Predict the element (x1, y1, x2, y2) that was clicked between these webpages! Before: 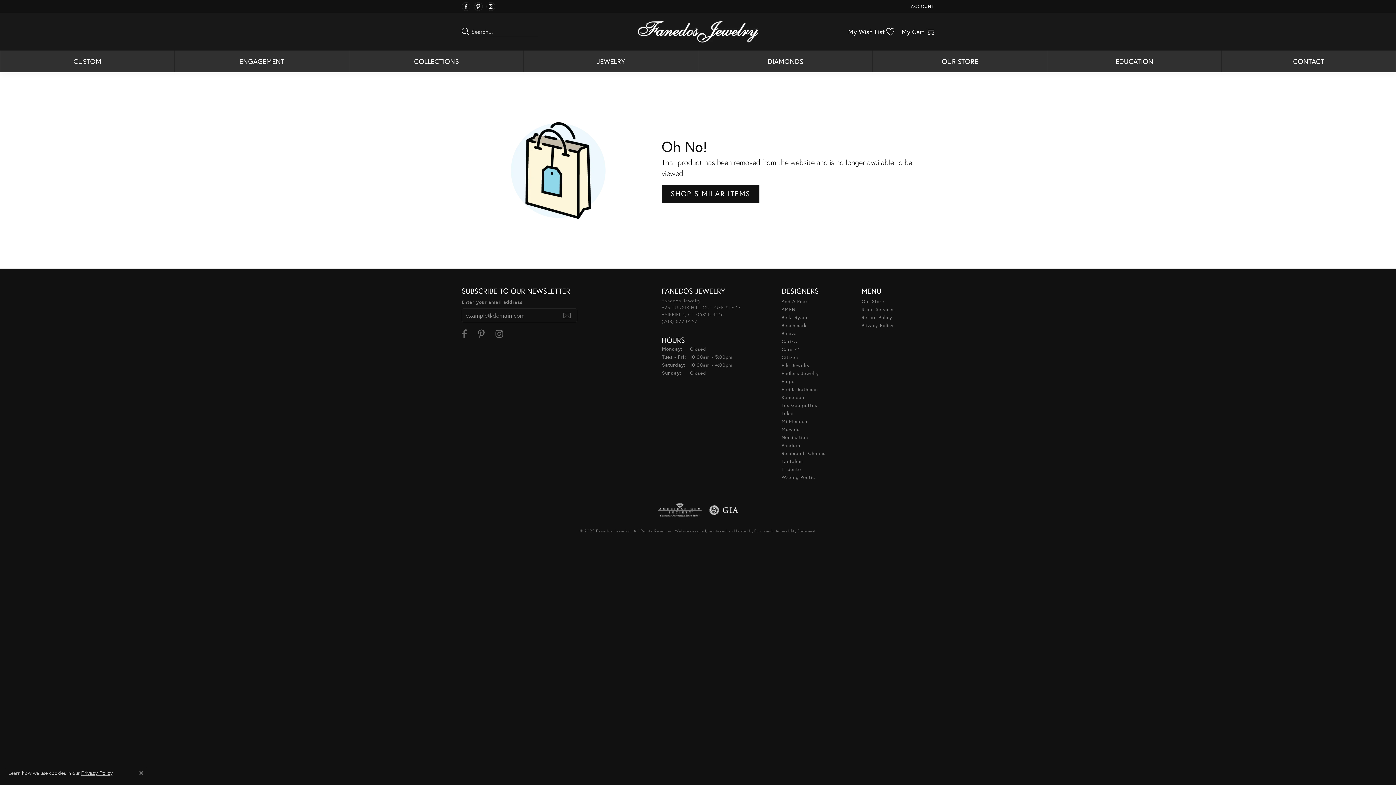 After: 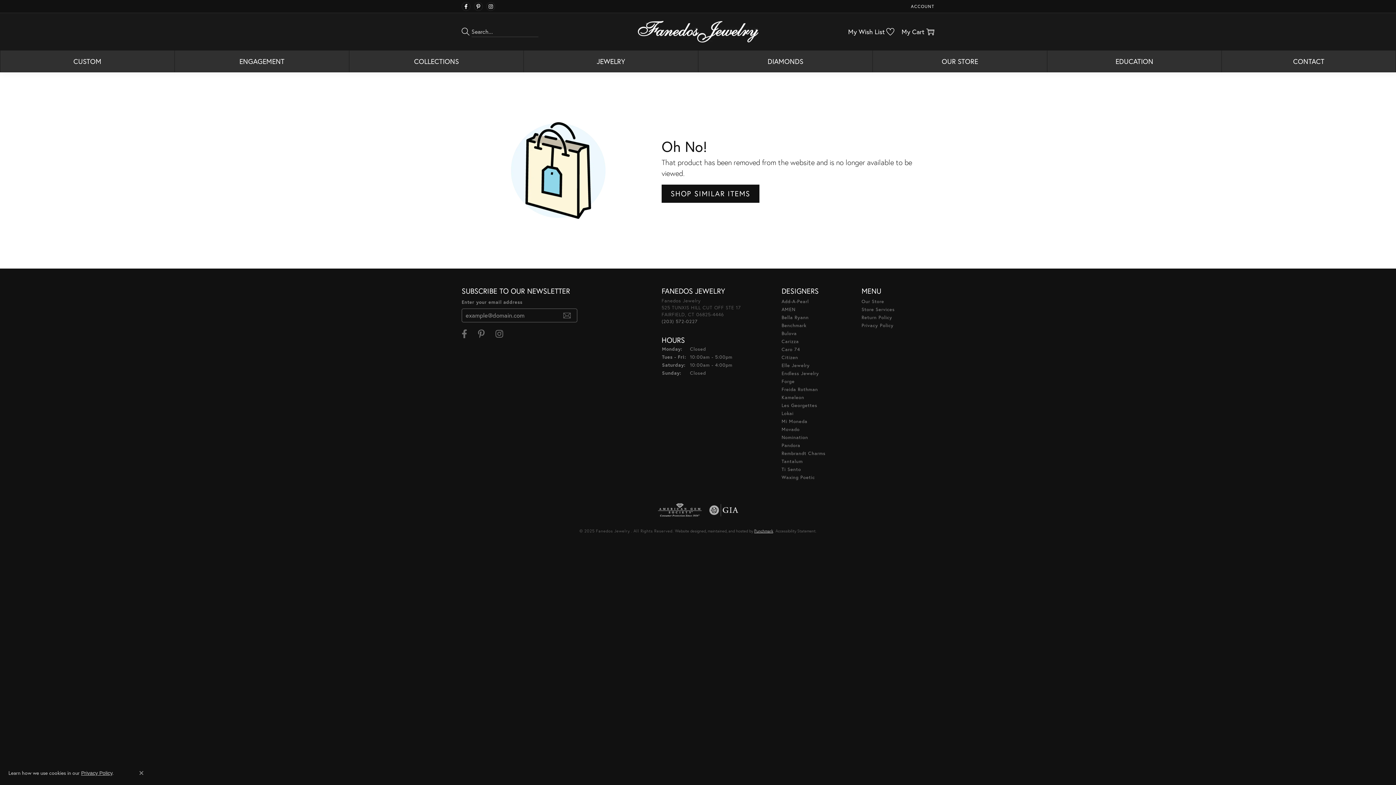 Action: bbox: (754, 528, 773, 533) label: Visit Punchmark.com